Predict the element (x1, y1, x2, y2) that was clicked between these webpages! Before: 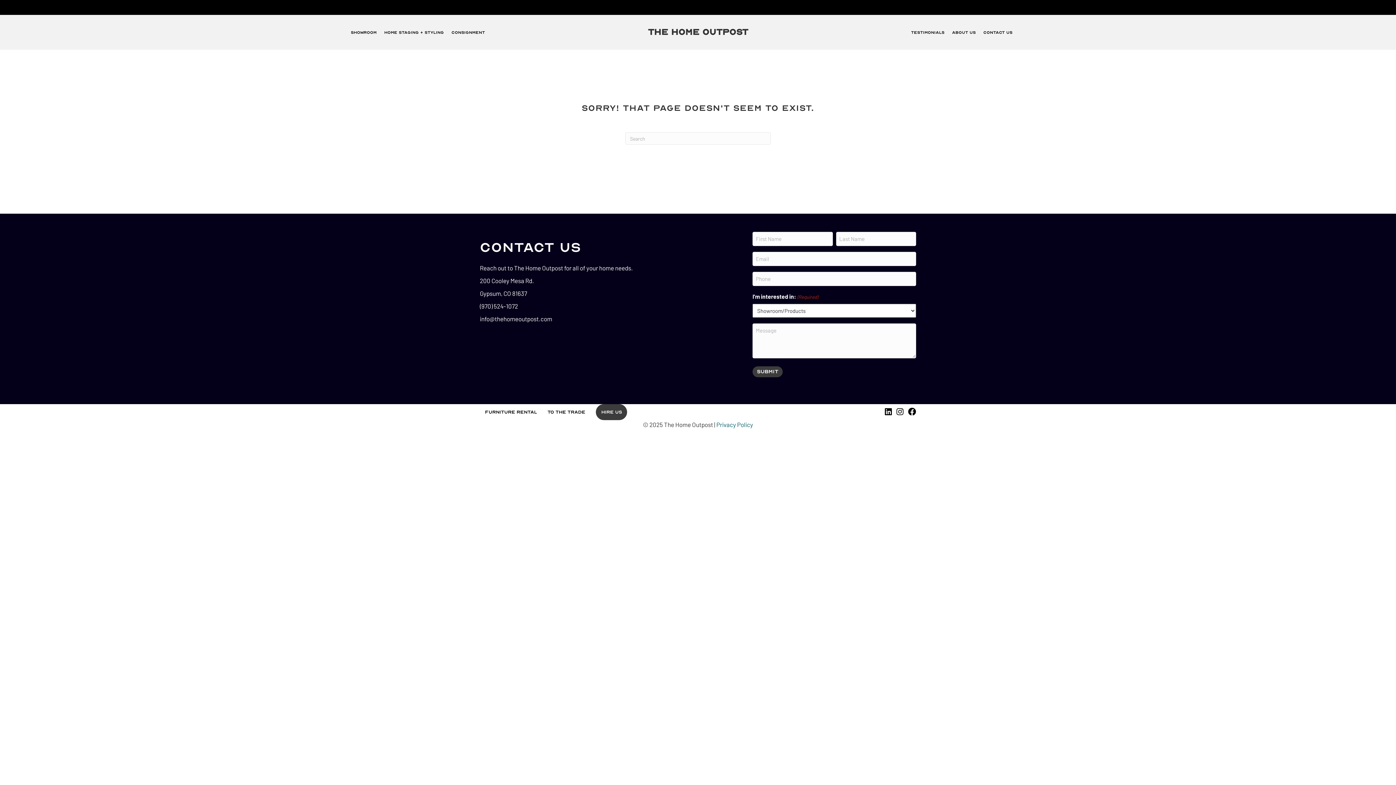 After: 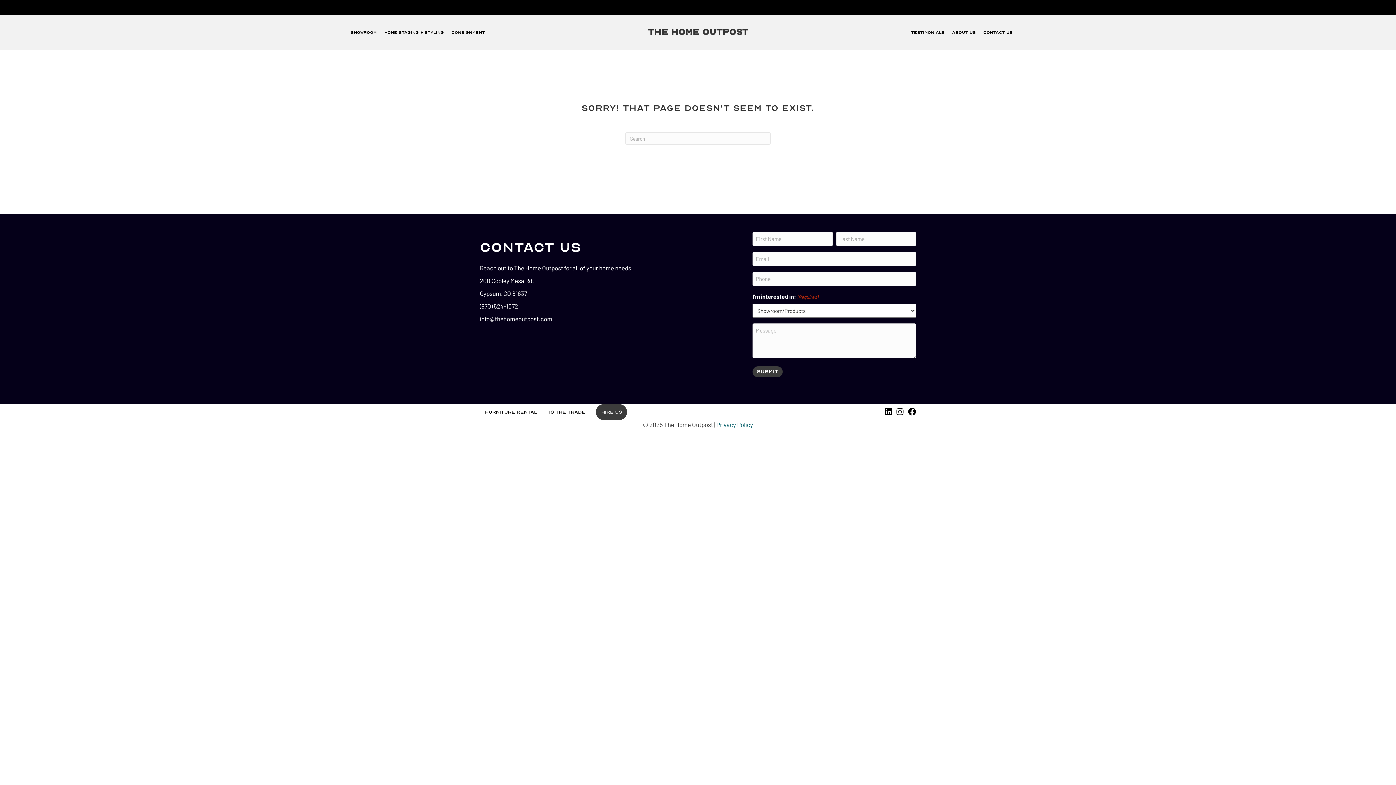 Action: bbox: (480, 315, 552, 322) label: info@thehomeoutpost.com